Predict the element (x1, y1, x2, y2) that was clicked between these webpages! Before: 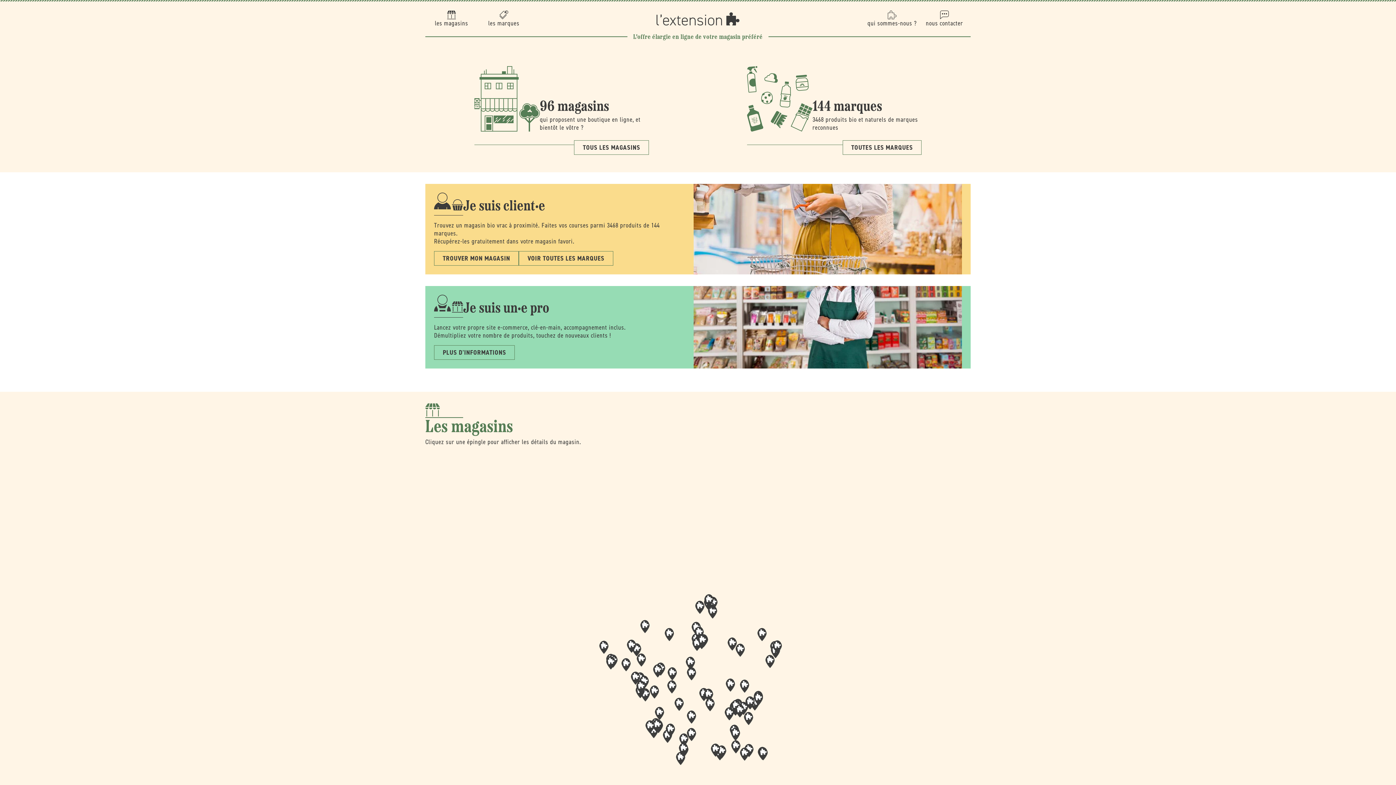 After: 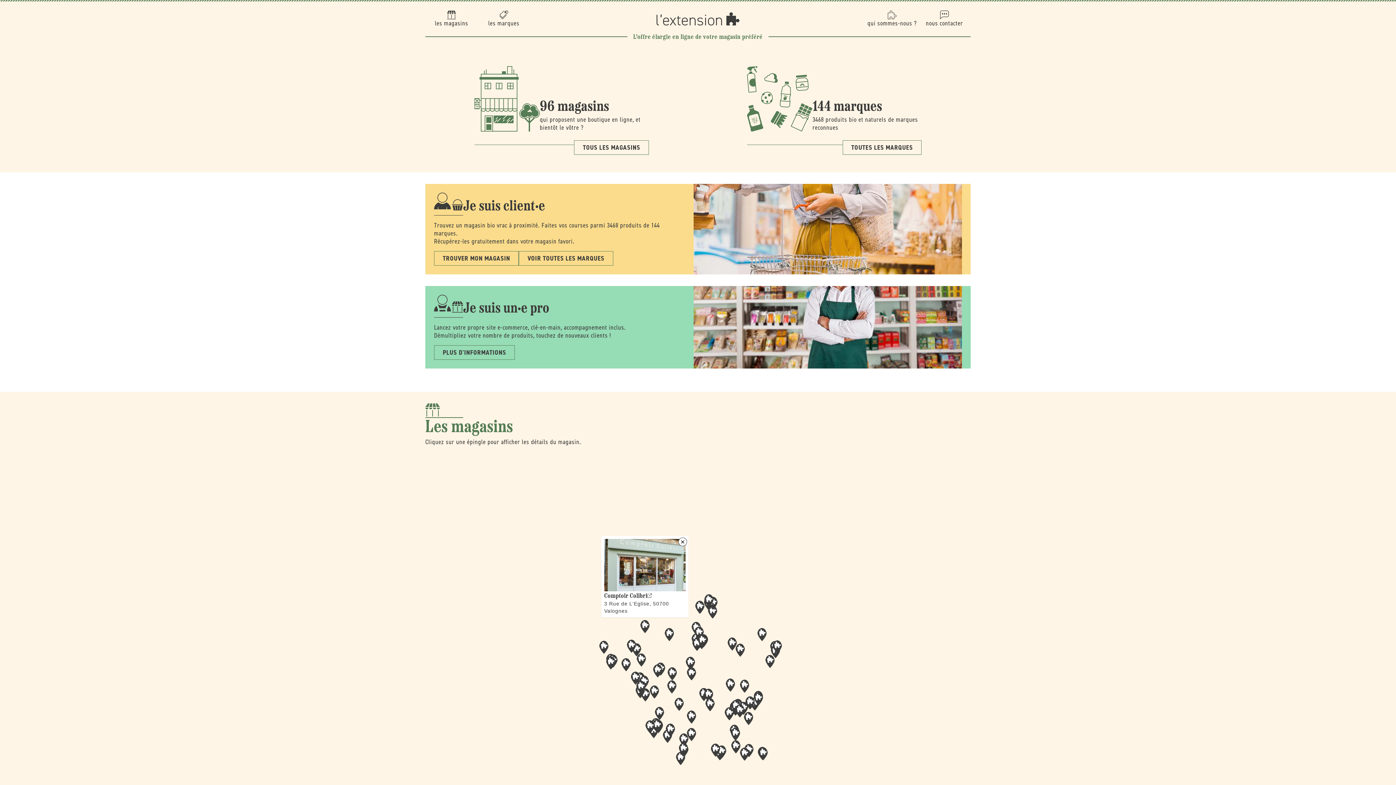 Action: label: Map marker bbox: (640, 620, 649, 633)